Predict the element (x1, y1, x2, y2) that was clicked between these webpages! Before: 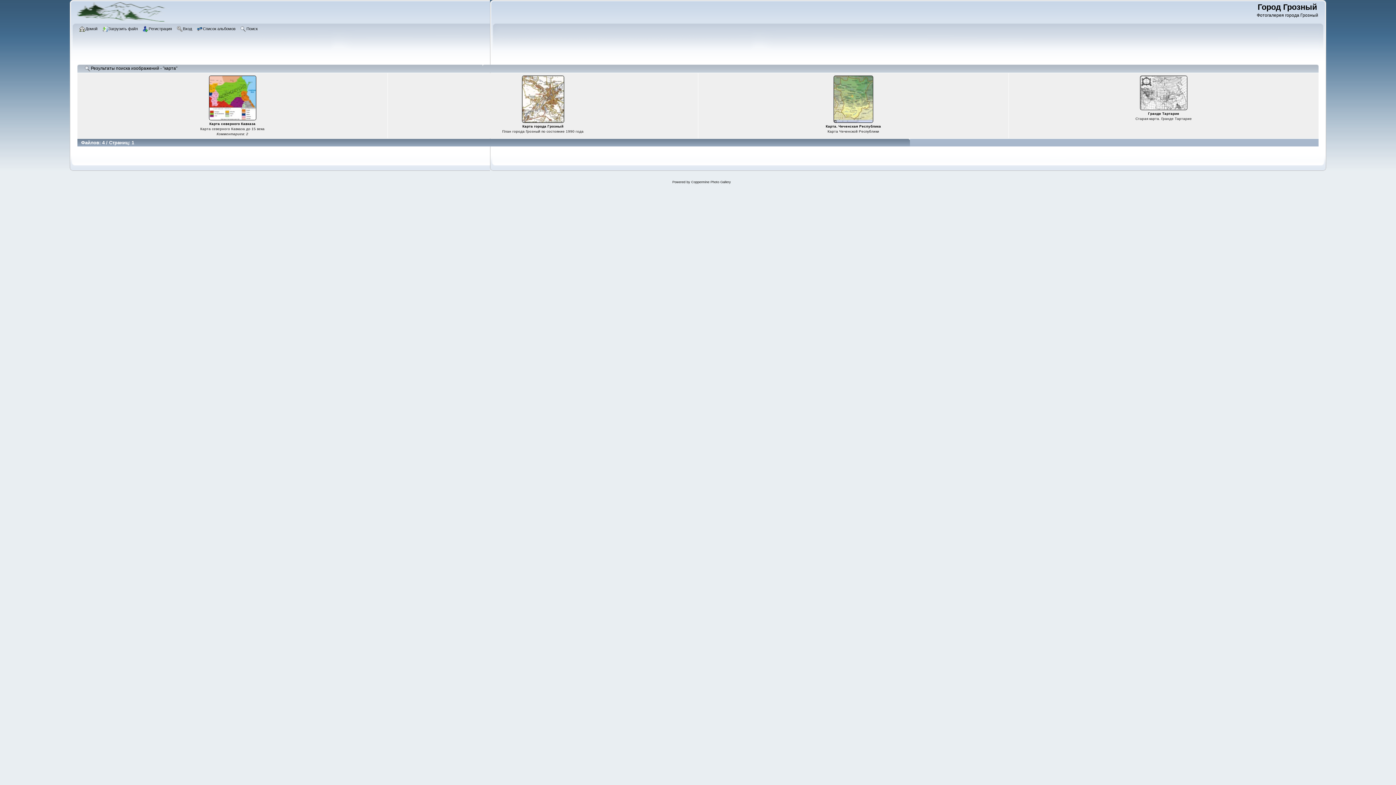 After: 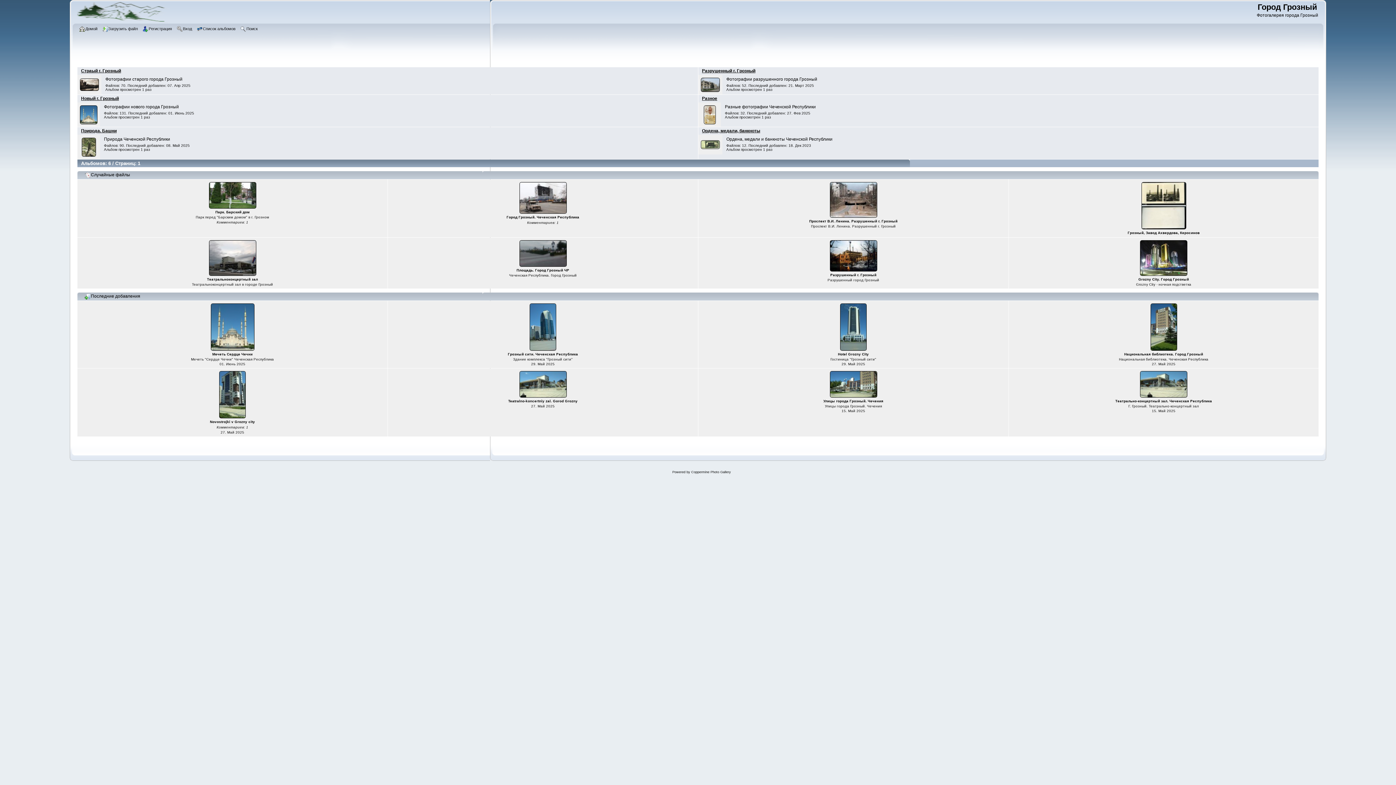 Action: label: Список альбомов bbox: (196, 25, 237, 33)